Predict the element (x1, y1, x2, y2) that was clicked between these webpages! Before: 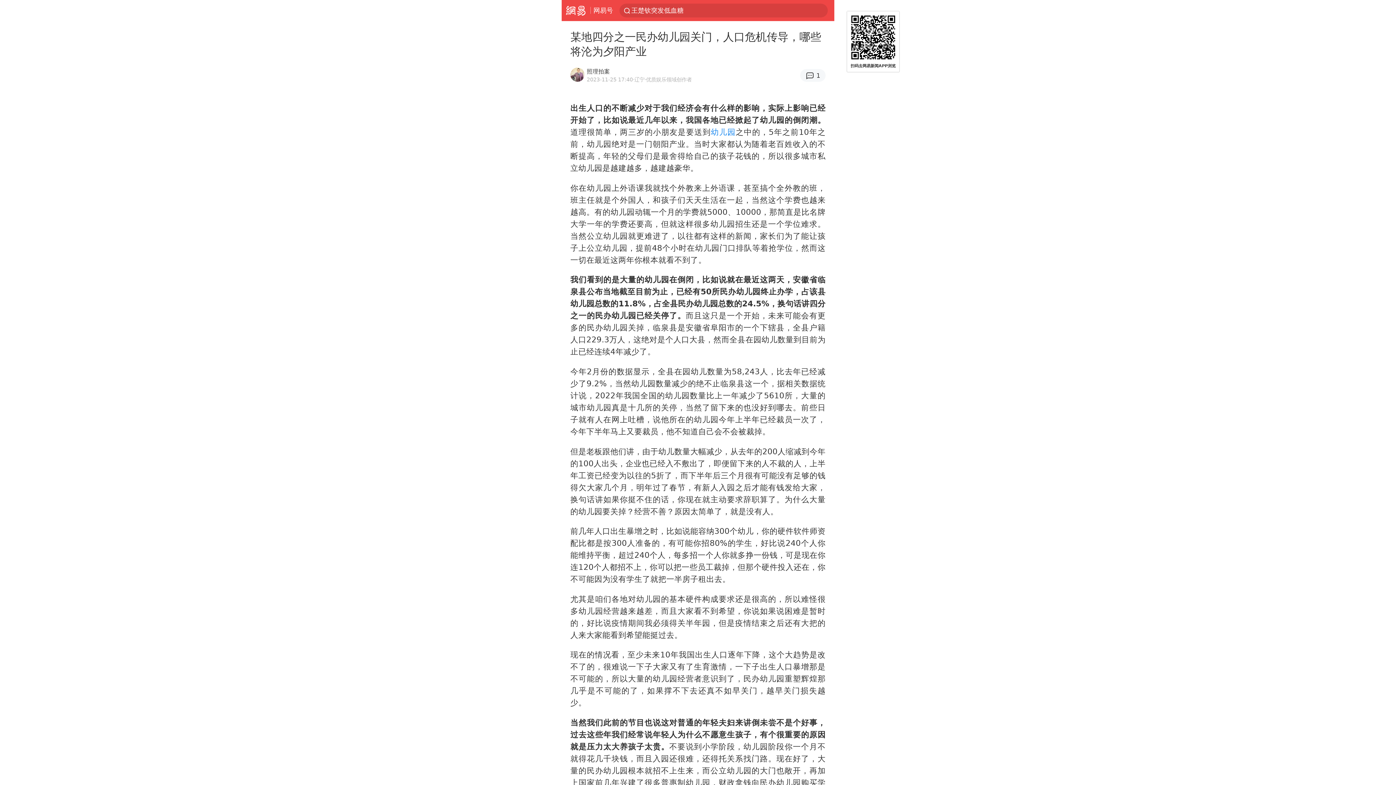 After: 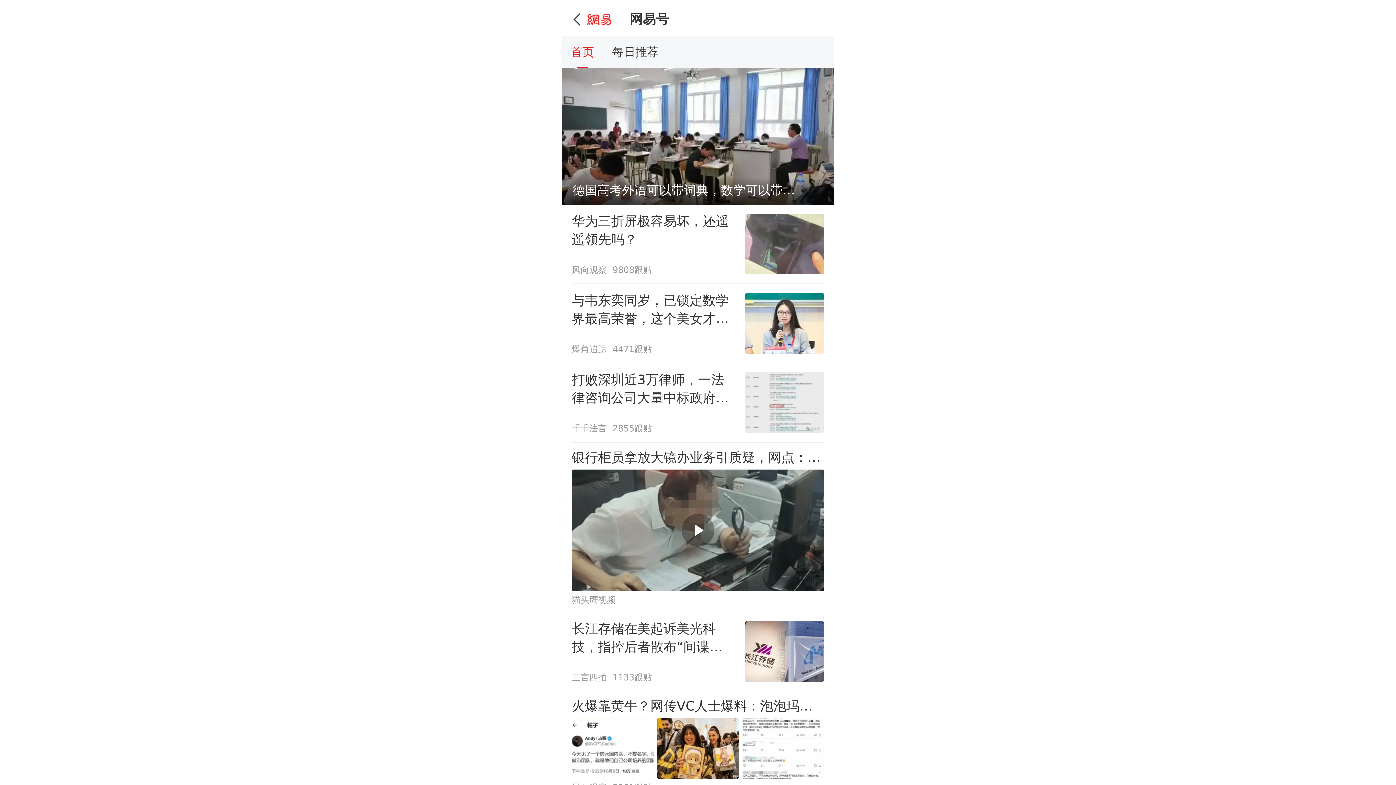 Action: label: 网易号 bbox: (593, 0, 613, 20)